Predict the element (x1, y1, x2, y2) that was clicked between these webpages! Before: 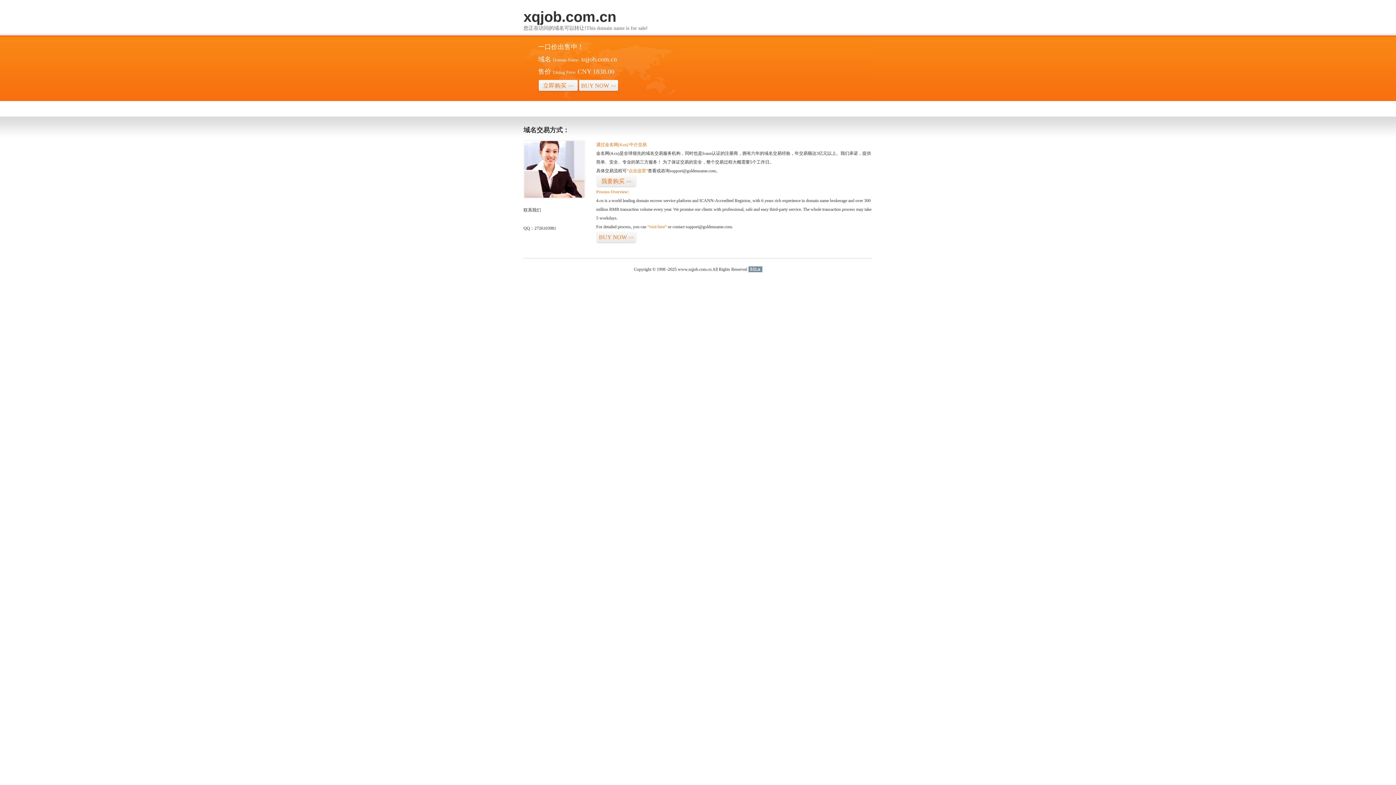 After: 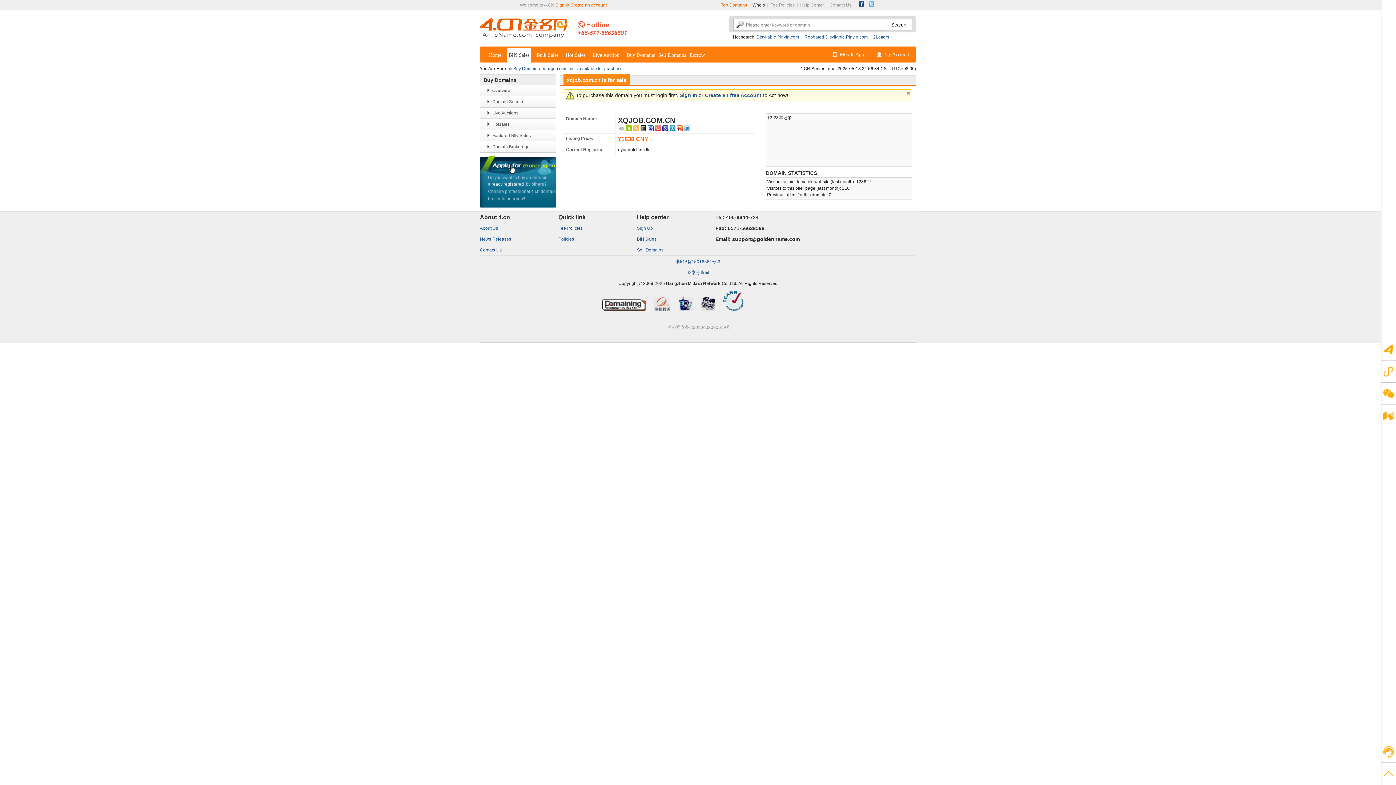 Action: label: BUY NOW>> bbox: (578, 79, 618, 92)